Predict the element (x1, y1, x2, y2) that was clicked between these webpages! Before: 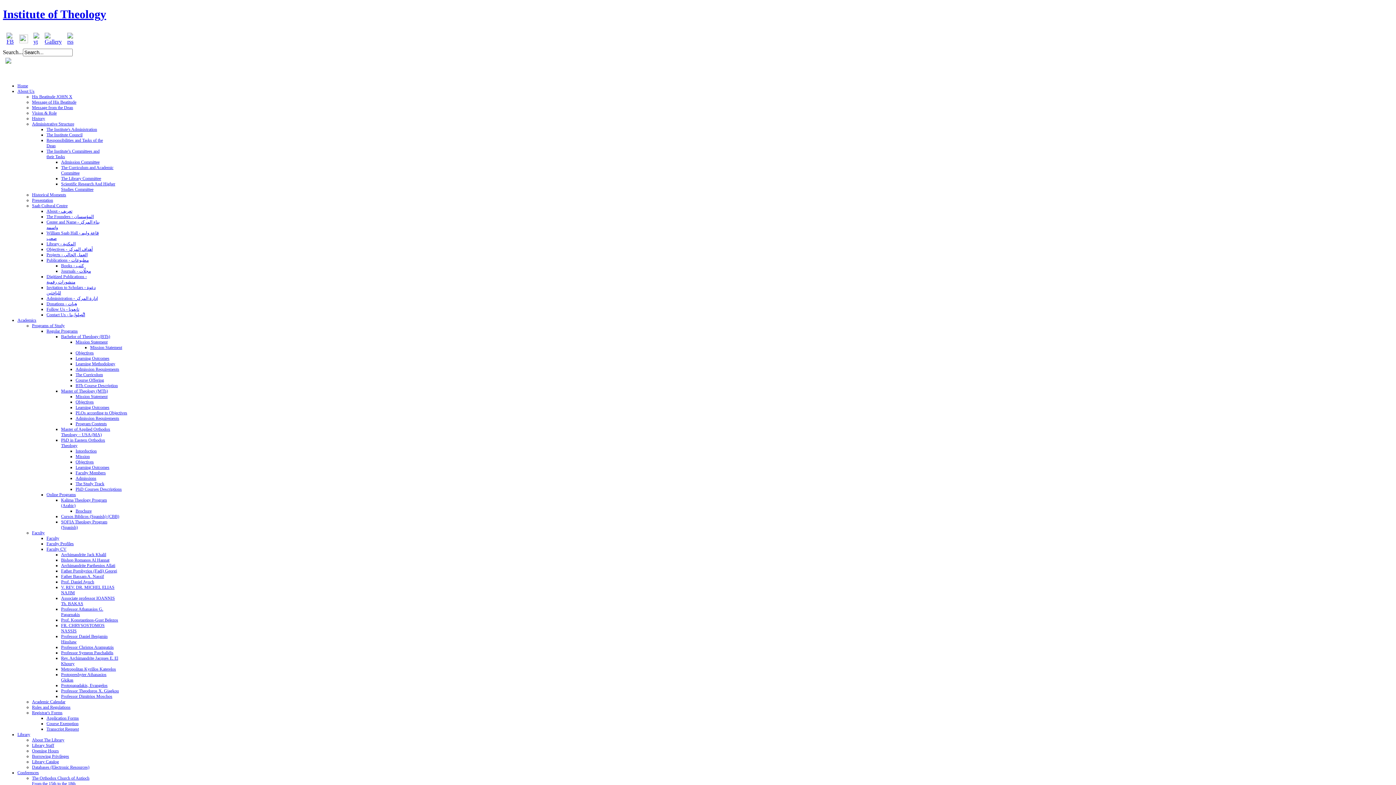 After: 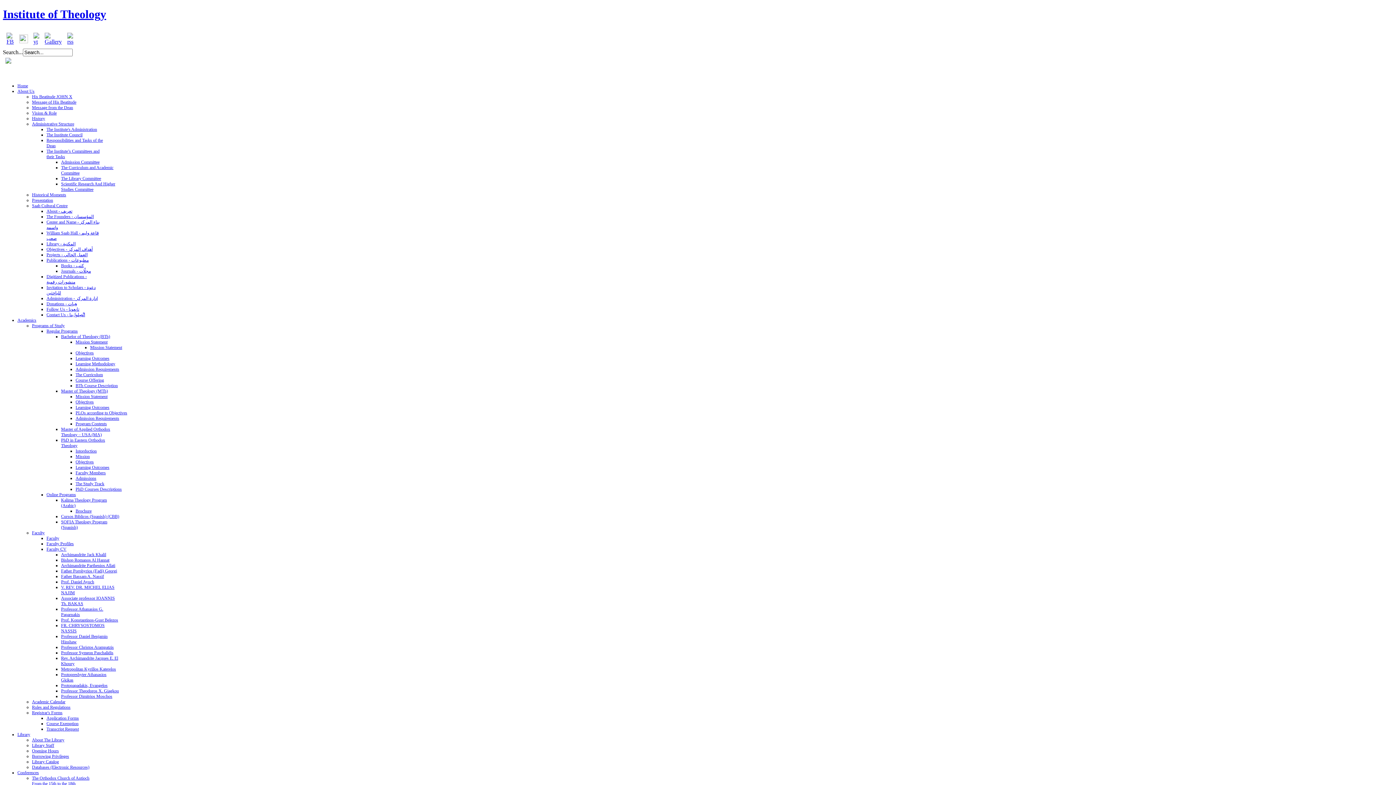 Action: bbox: (75, 465, 109, 470) label: Learning Outcomes